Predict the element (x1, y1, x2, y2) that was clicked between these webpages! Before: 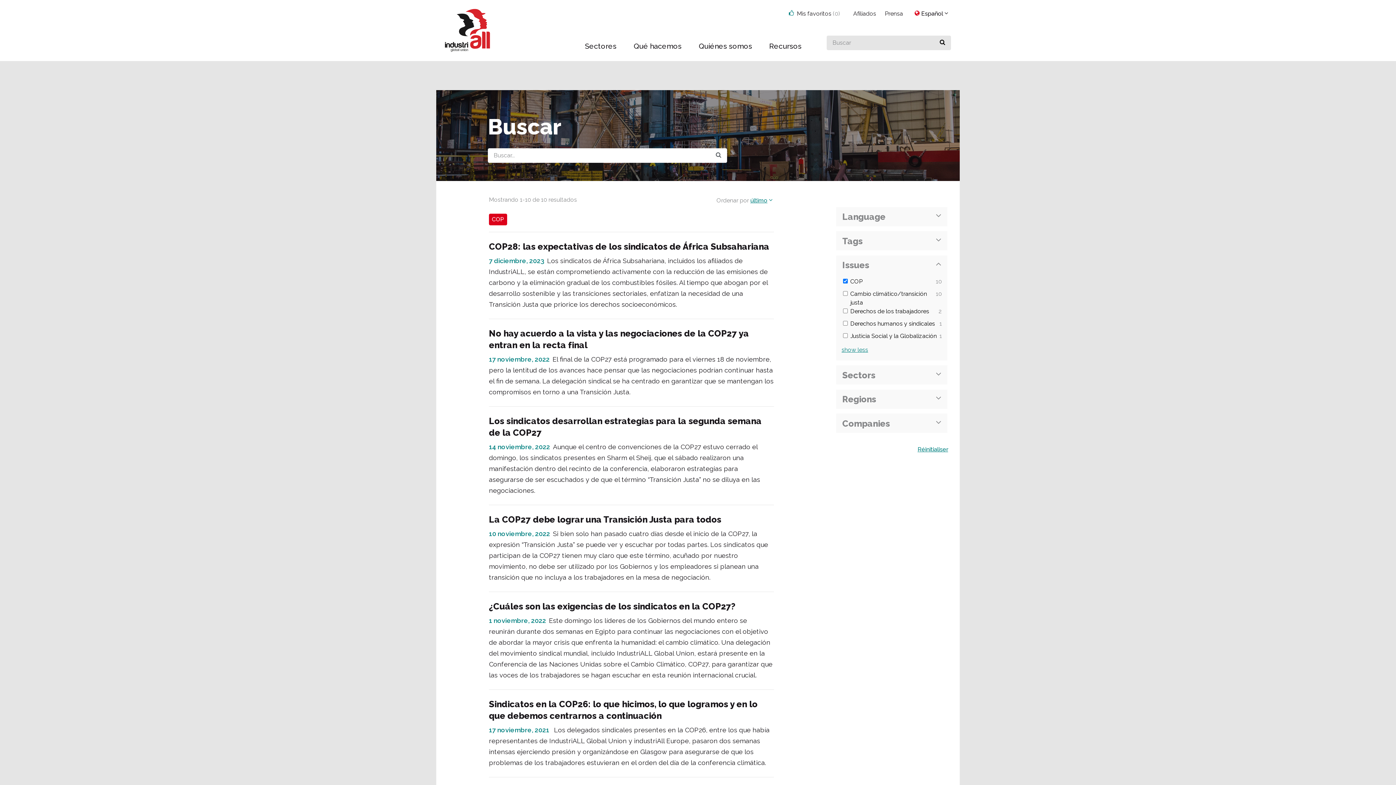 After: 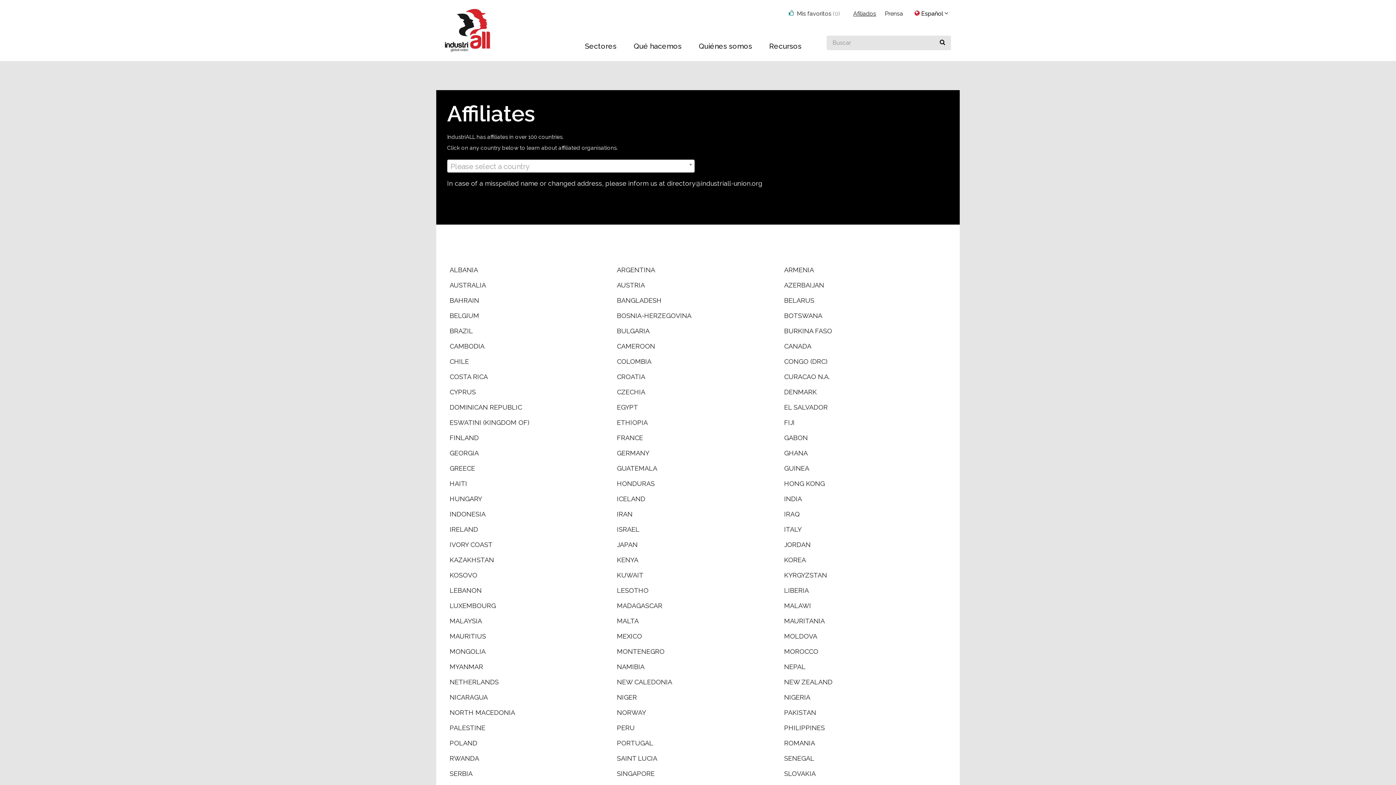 Action: label: Afiliados bbox: (853, 10, 876, 17)